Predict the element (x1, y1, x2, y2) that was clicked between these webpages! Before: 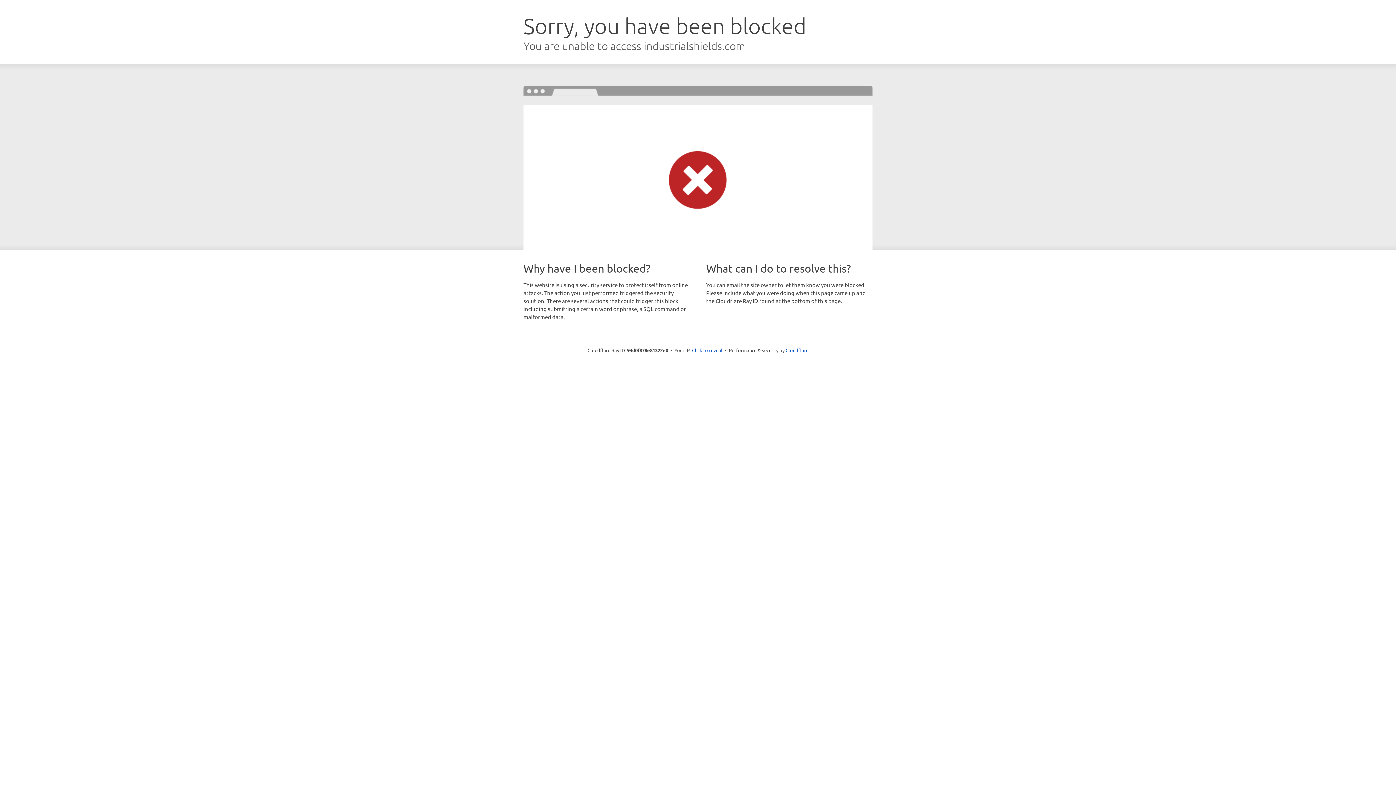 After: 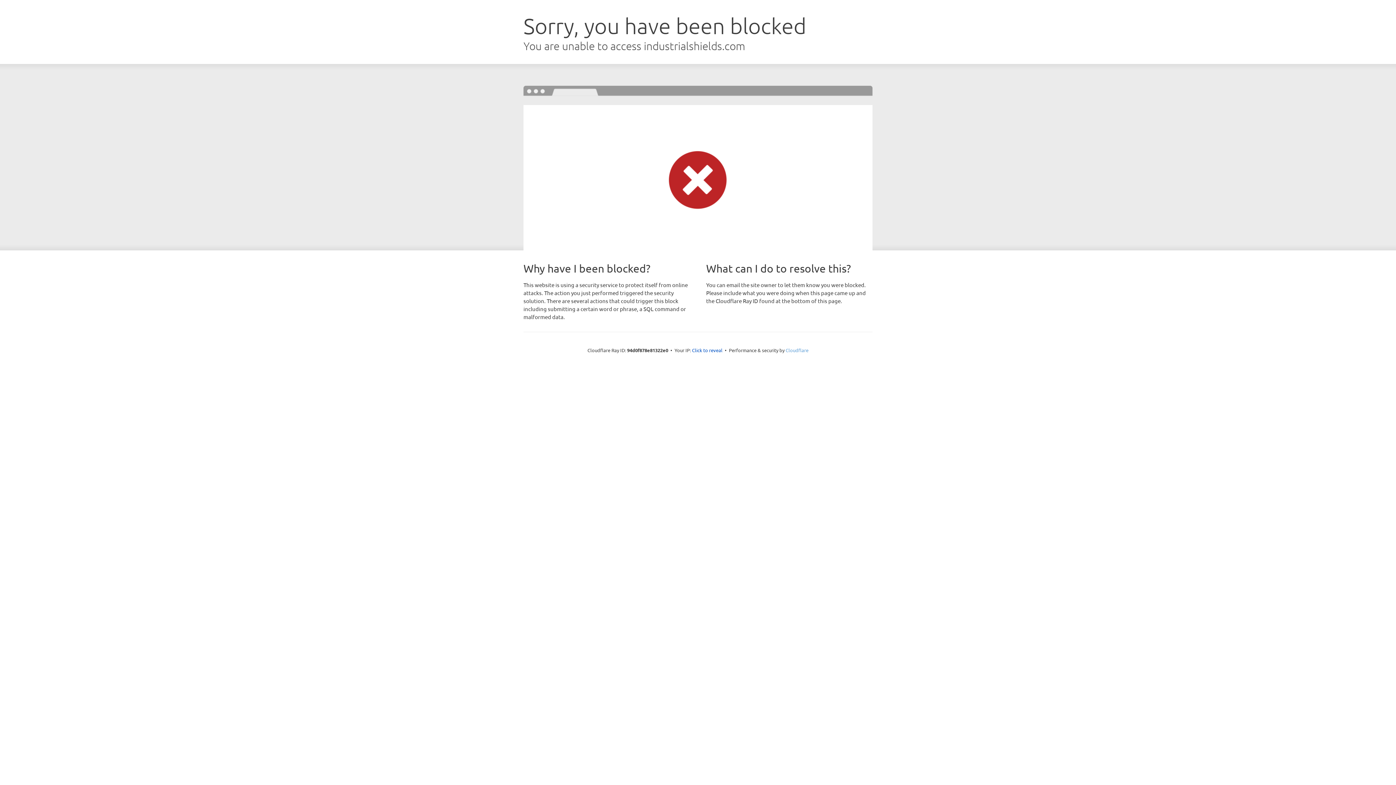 Action: bbox: (785, 347, 808, 353) label: Cloudflare